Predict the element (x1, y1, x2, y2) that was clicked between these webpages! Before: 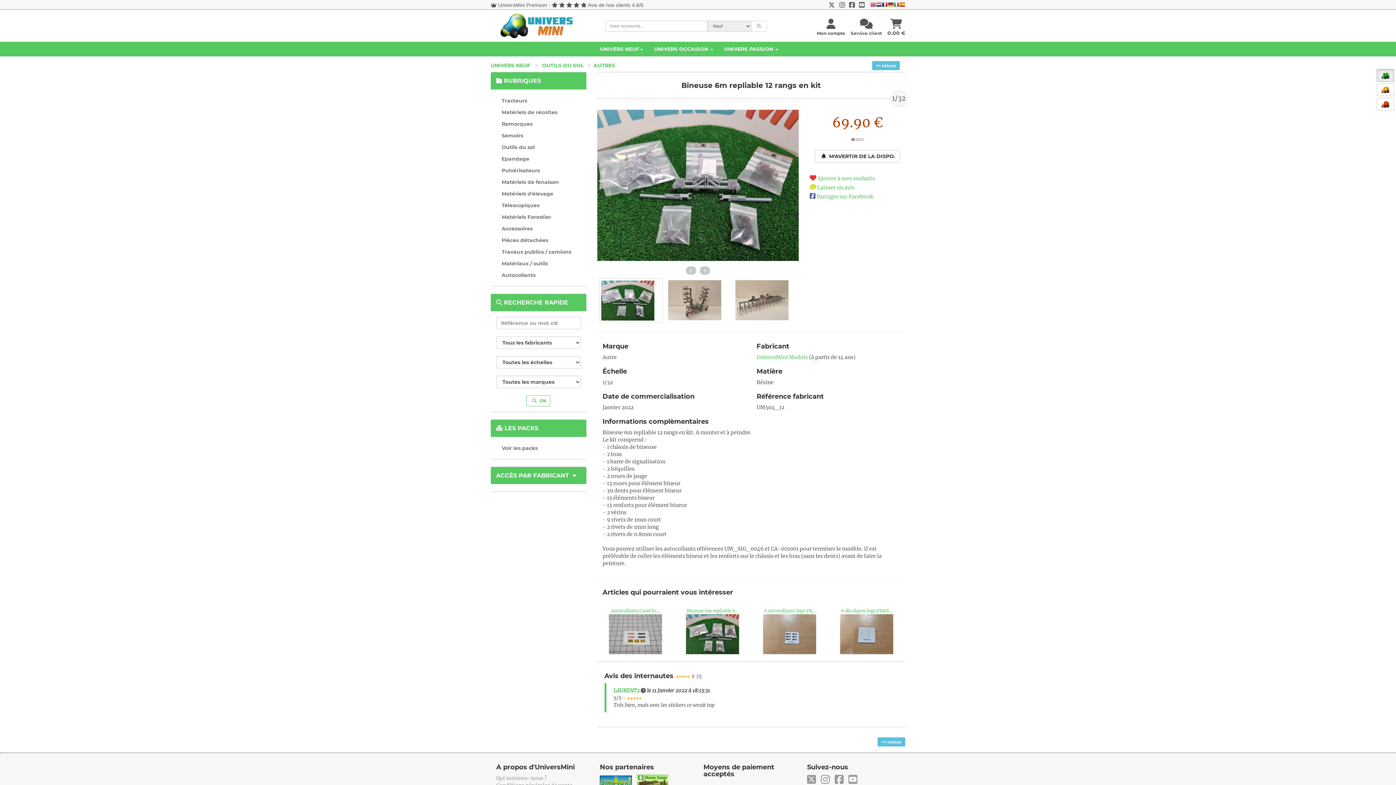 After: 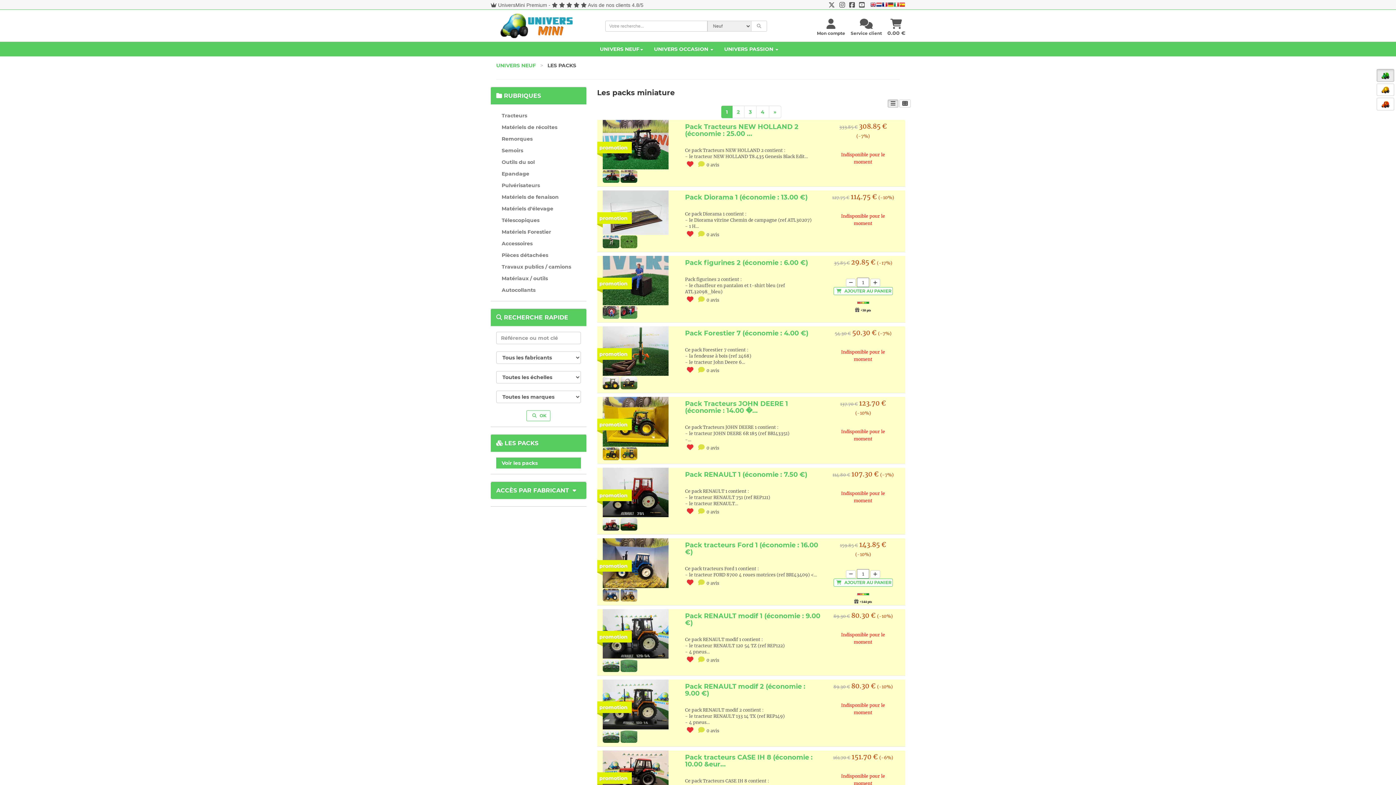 Action: bbox: (496, 442, 580, 453) label: Voir les packs